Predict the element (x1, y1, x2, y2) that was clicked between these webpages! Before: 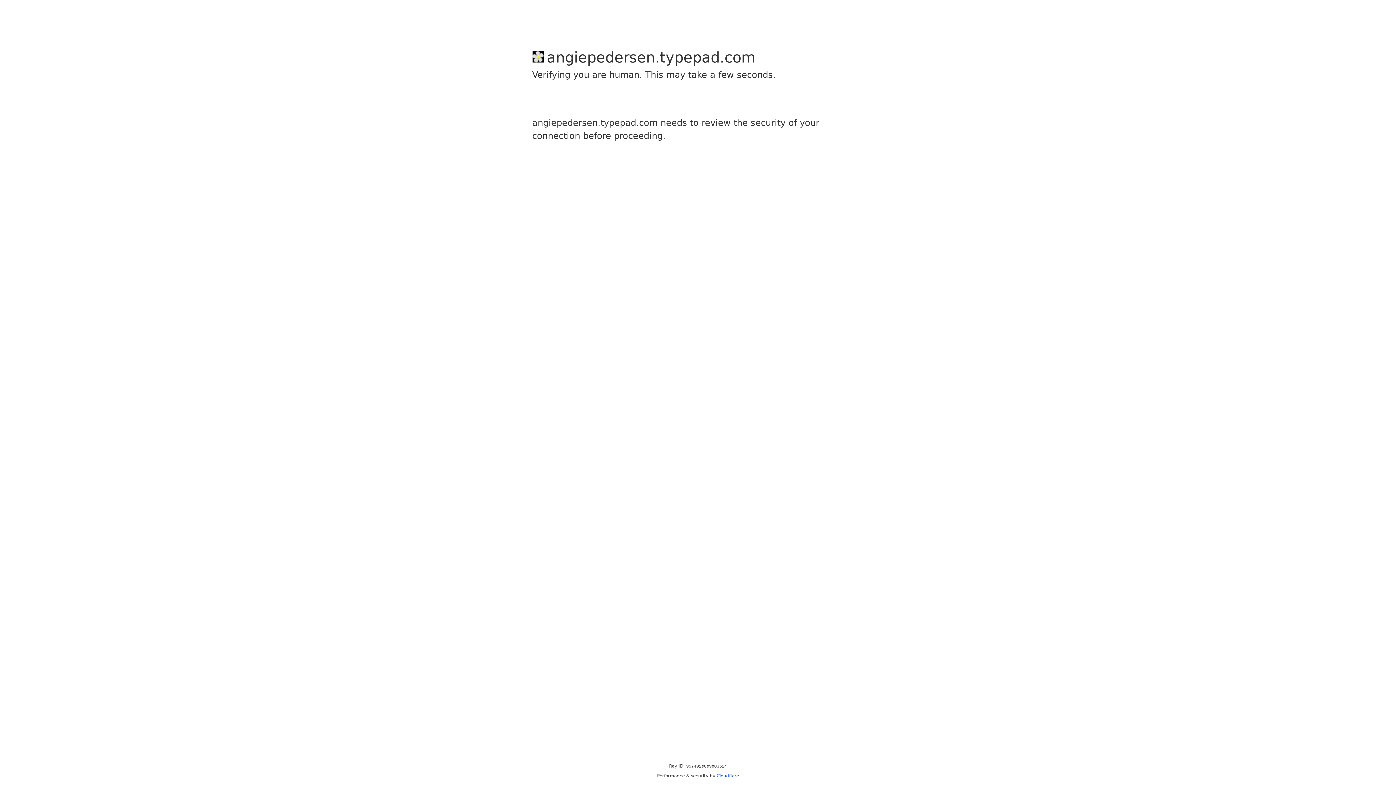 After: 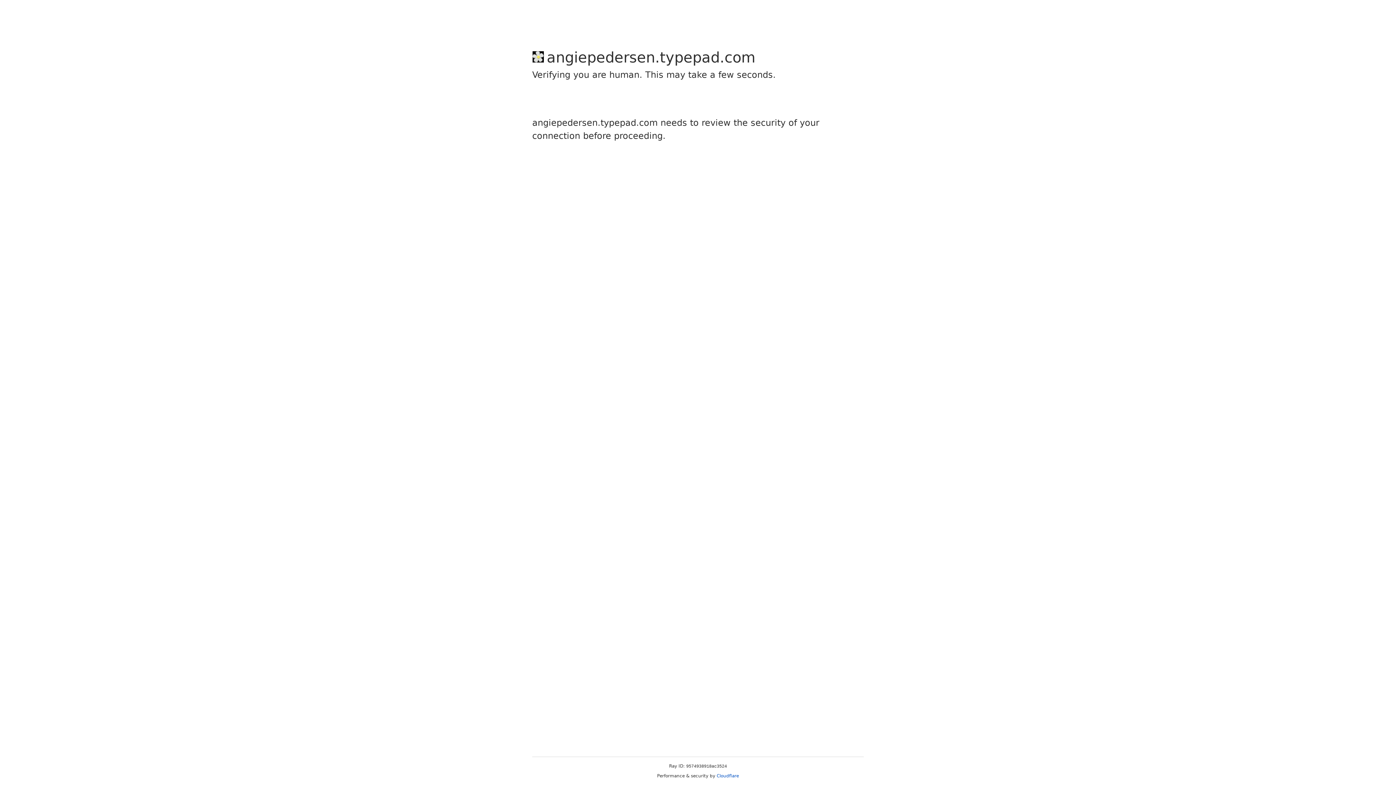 Action: label: Cloudflare bbox: (716, 773, 739, 778)